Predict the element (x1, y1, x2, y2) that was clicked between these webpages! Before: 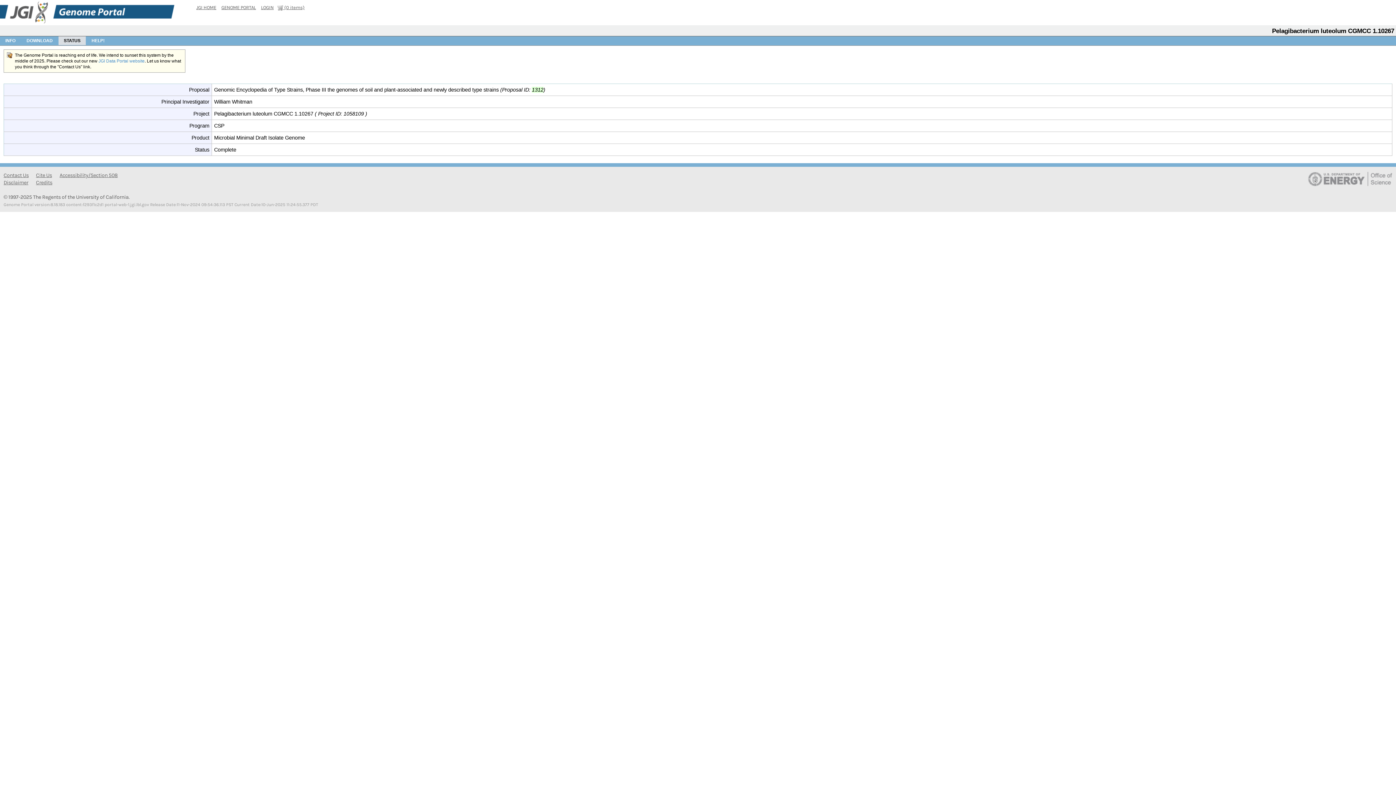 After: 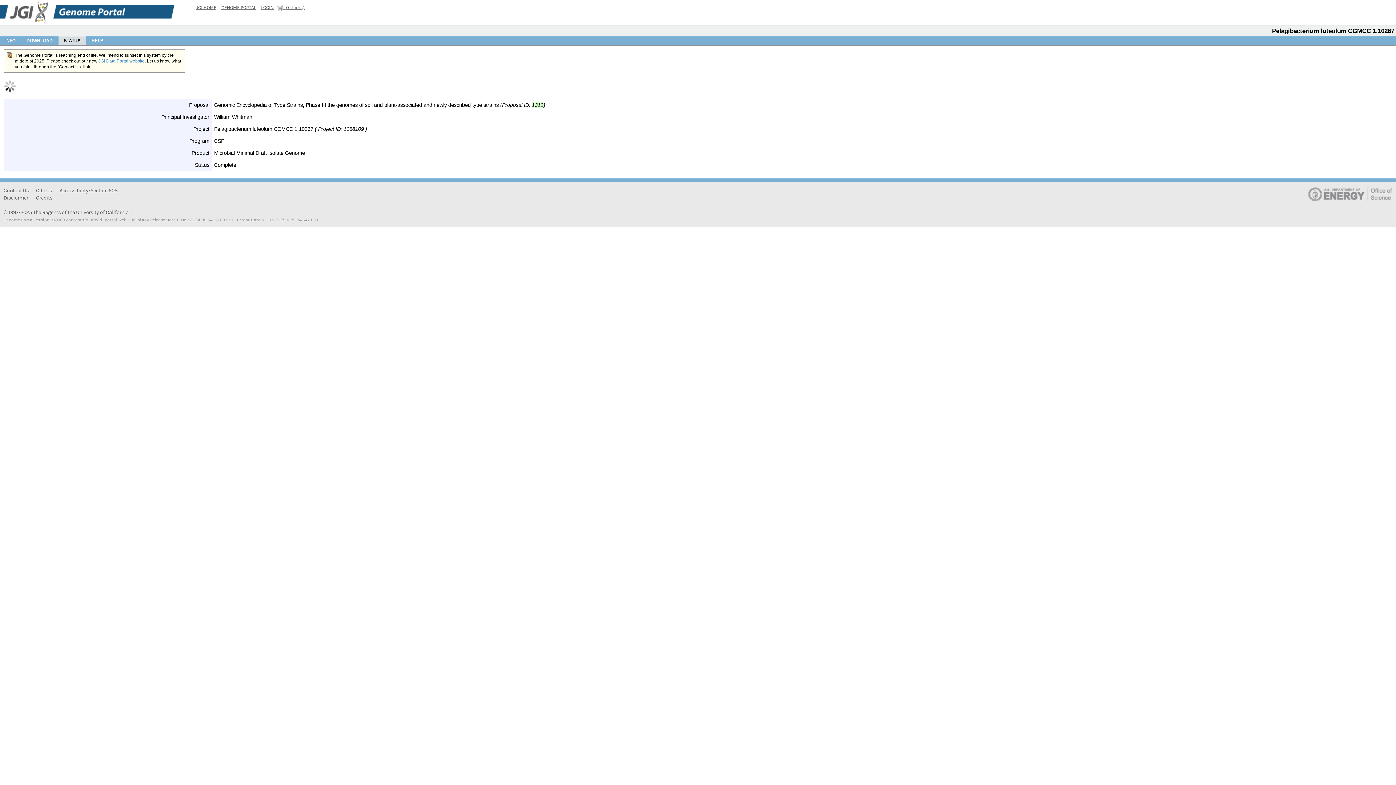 Action: bbox: (58, 36, 85, 45) label: STATUS